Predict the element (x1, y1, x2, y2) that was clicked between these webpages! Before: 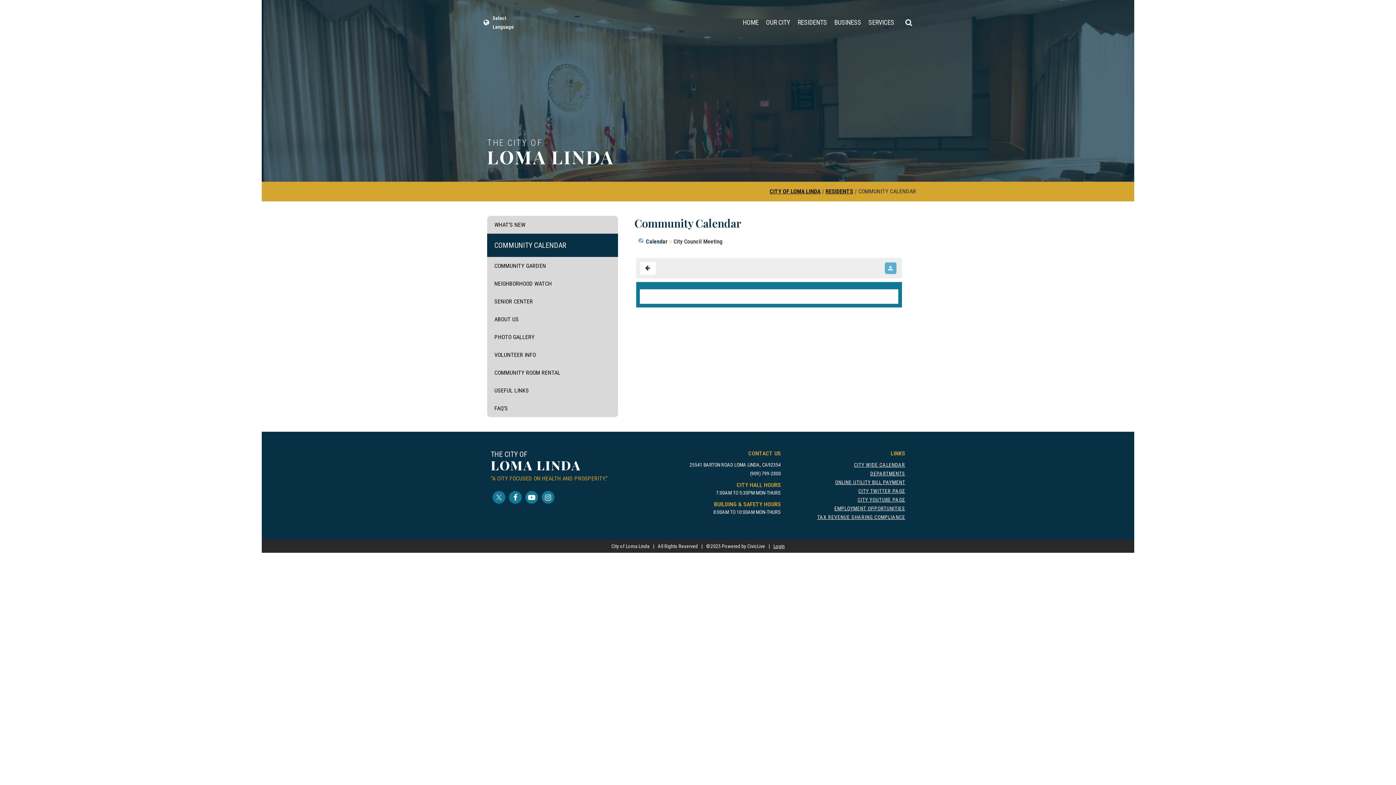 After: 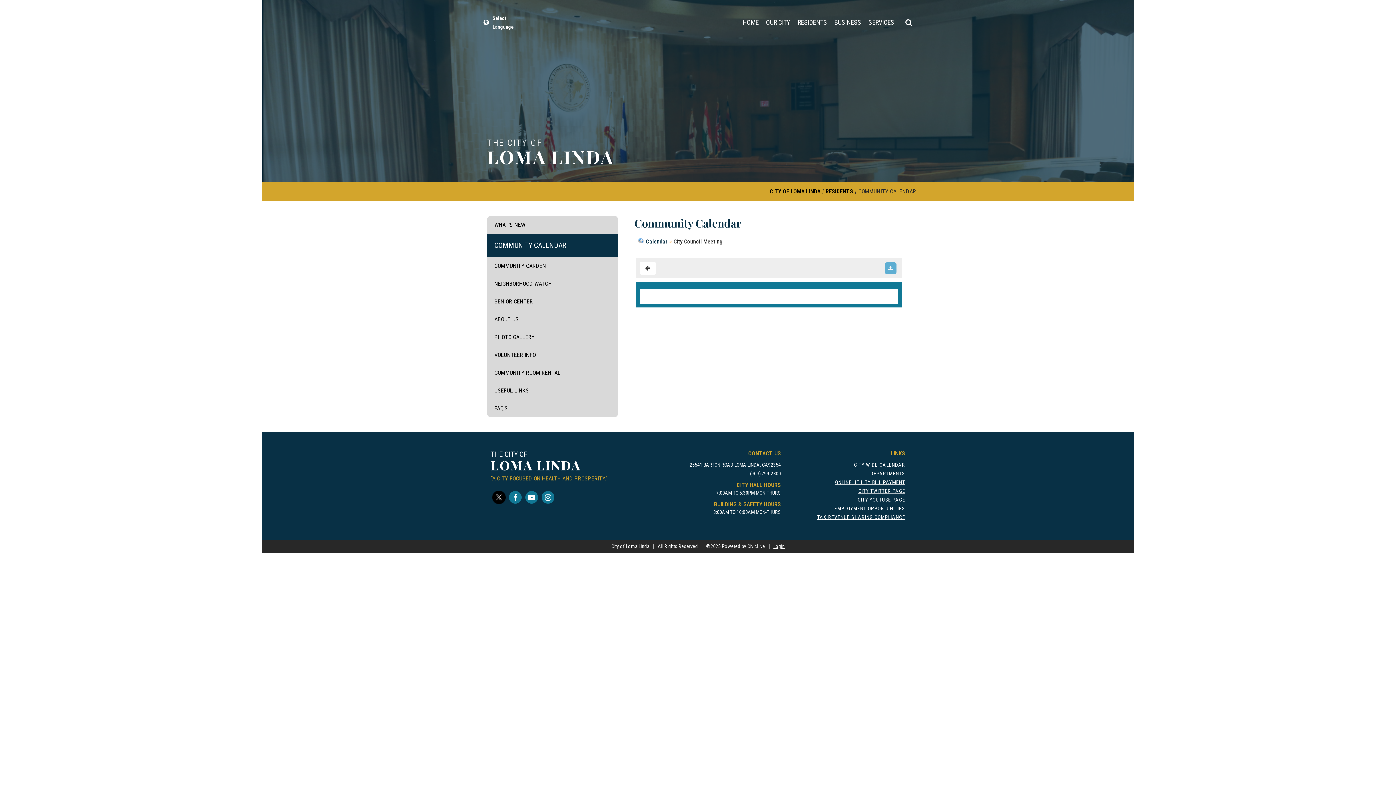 Action: label: Twitter bbox: (492, 491, 505, 504)